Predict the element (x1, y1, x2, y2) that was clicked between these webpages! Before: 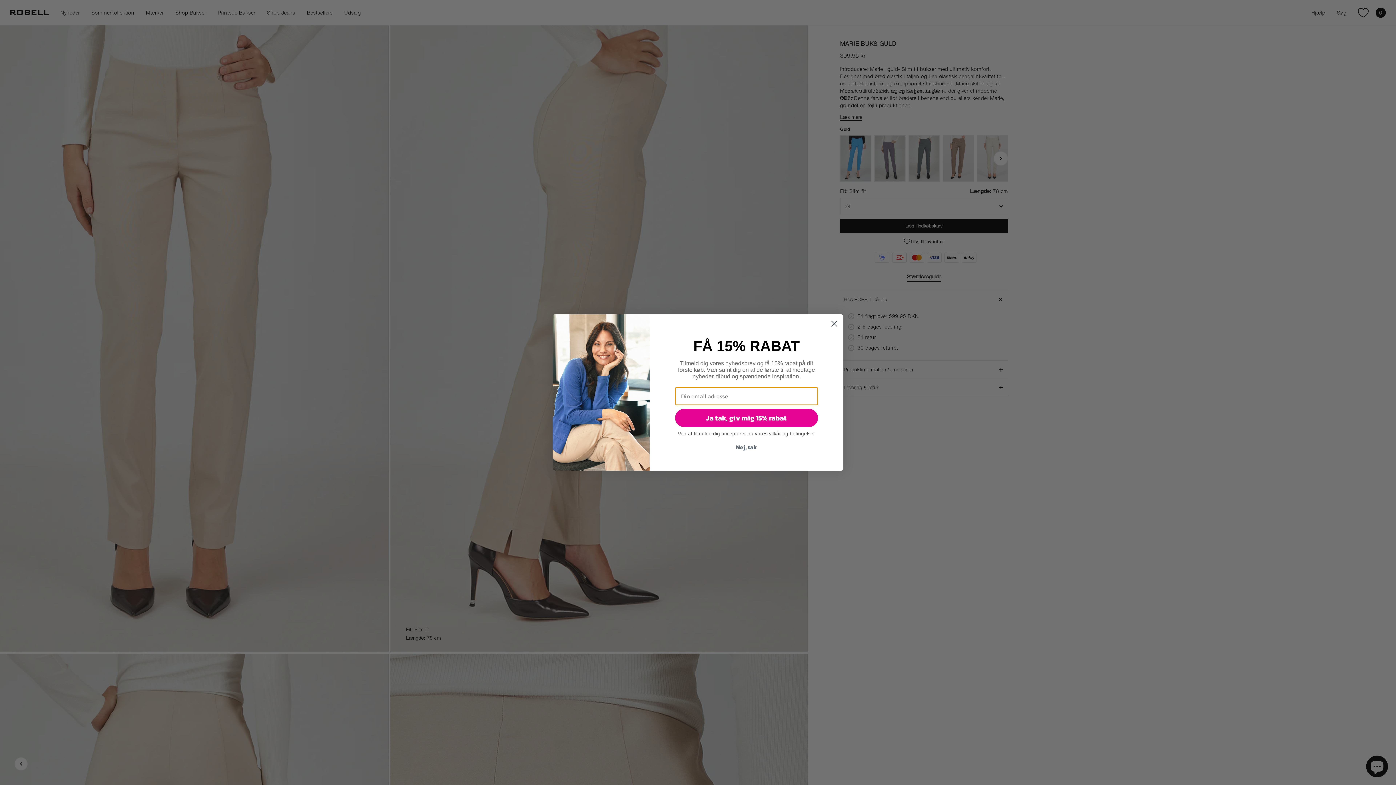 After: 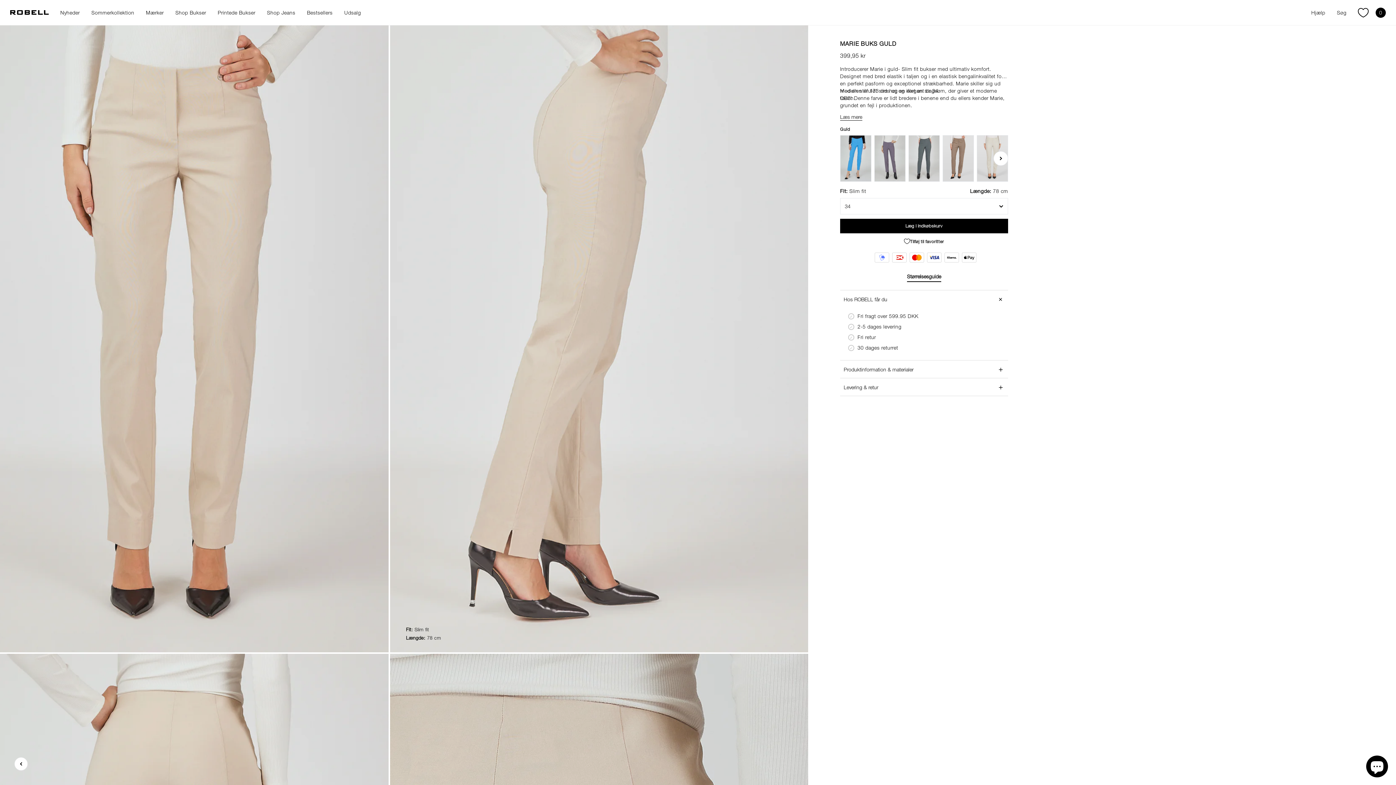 Action: label: Nej, tak bbox: (666, 440, 826, 454)